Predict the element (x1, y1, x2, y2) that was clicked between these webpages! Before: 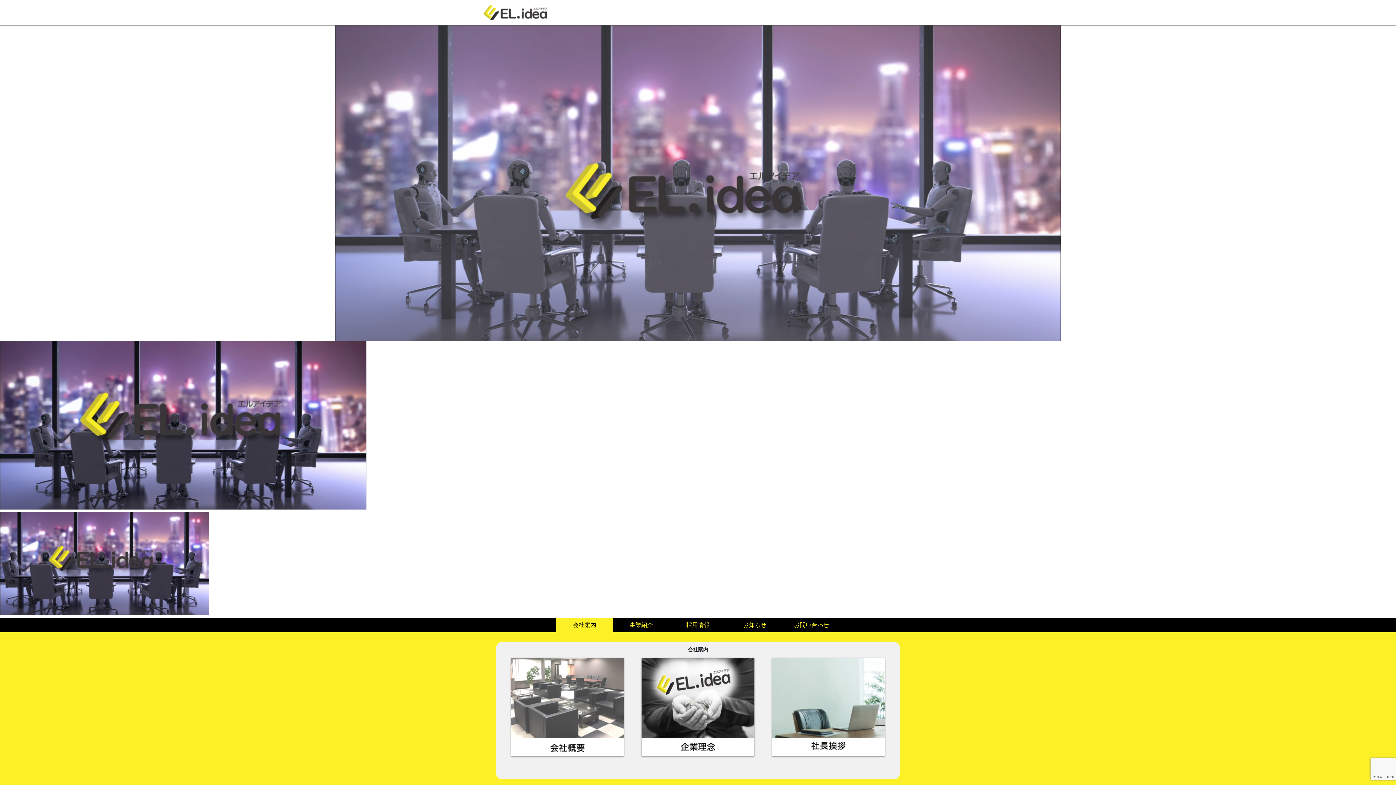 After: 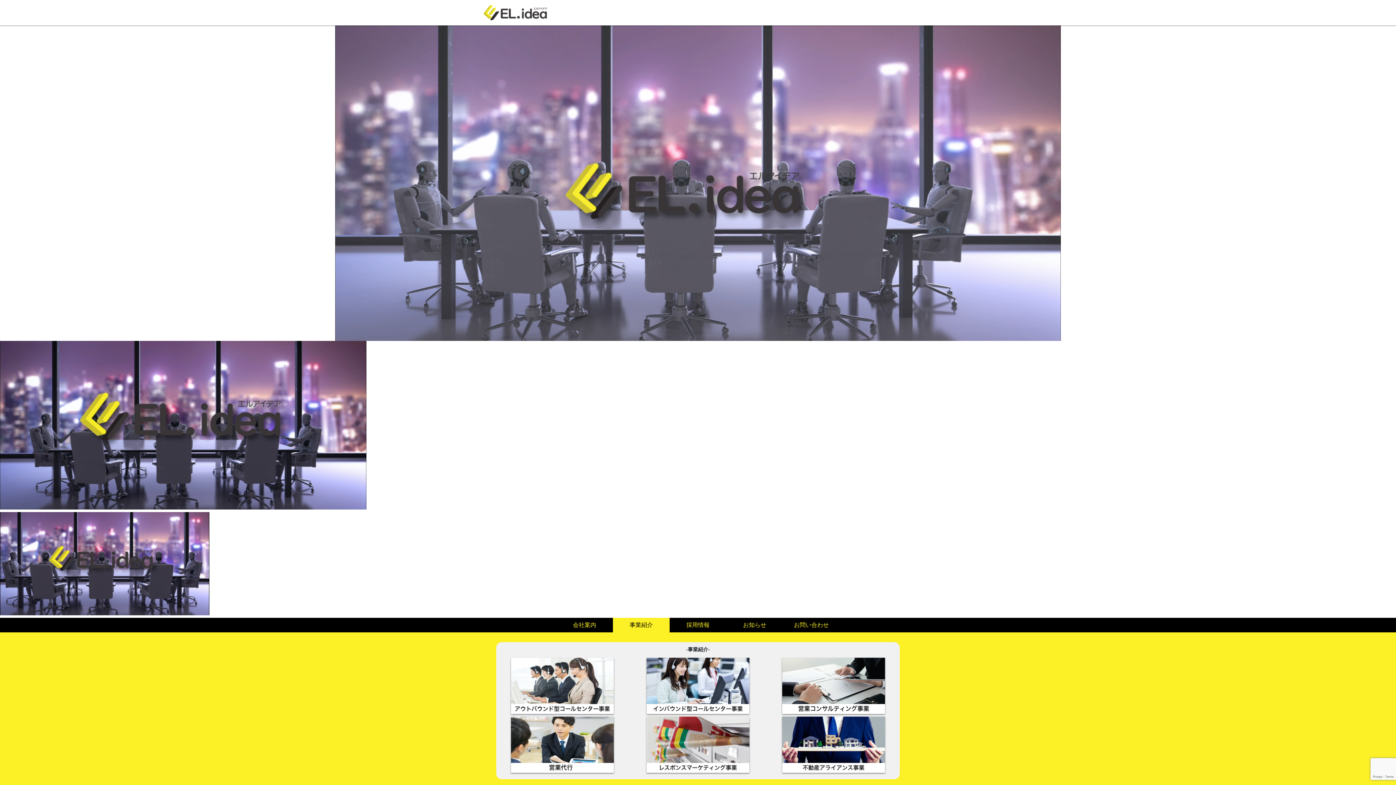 Action: label: 事業紹介 bbox: (613, 618, 669, 632)